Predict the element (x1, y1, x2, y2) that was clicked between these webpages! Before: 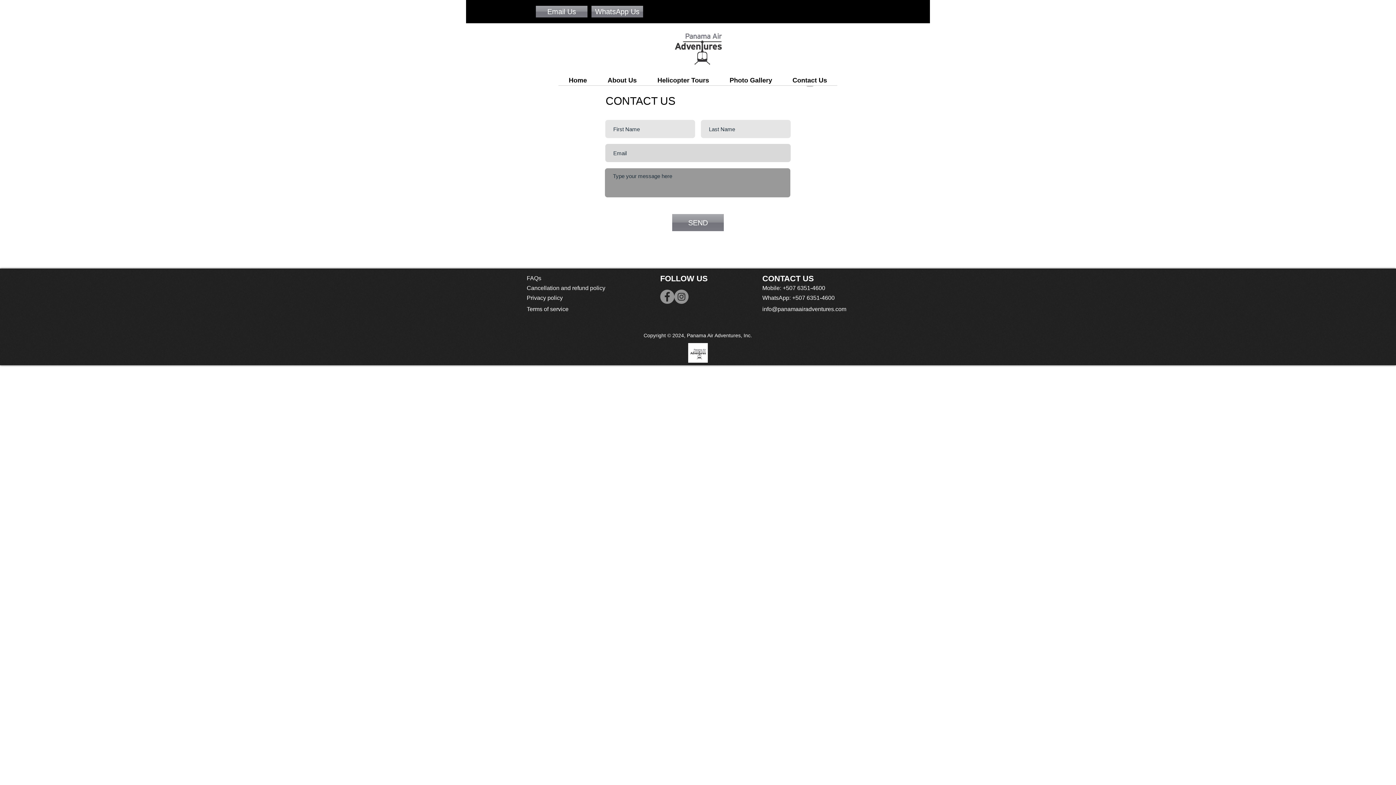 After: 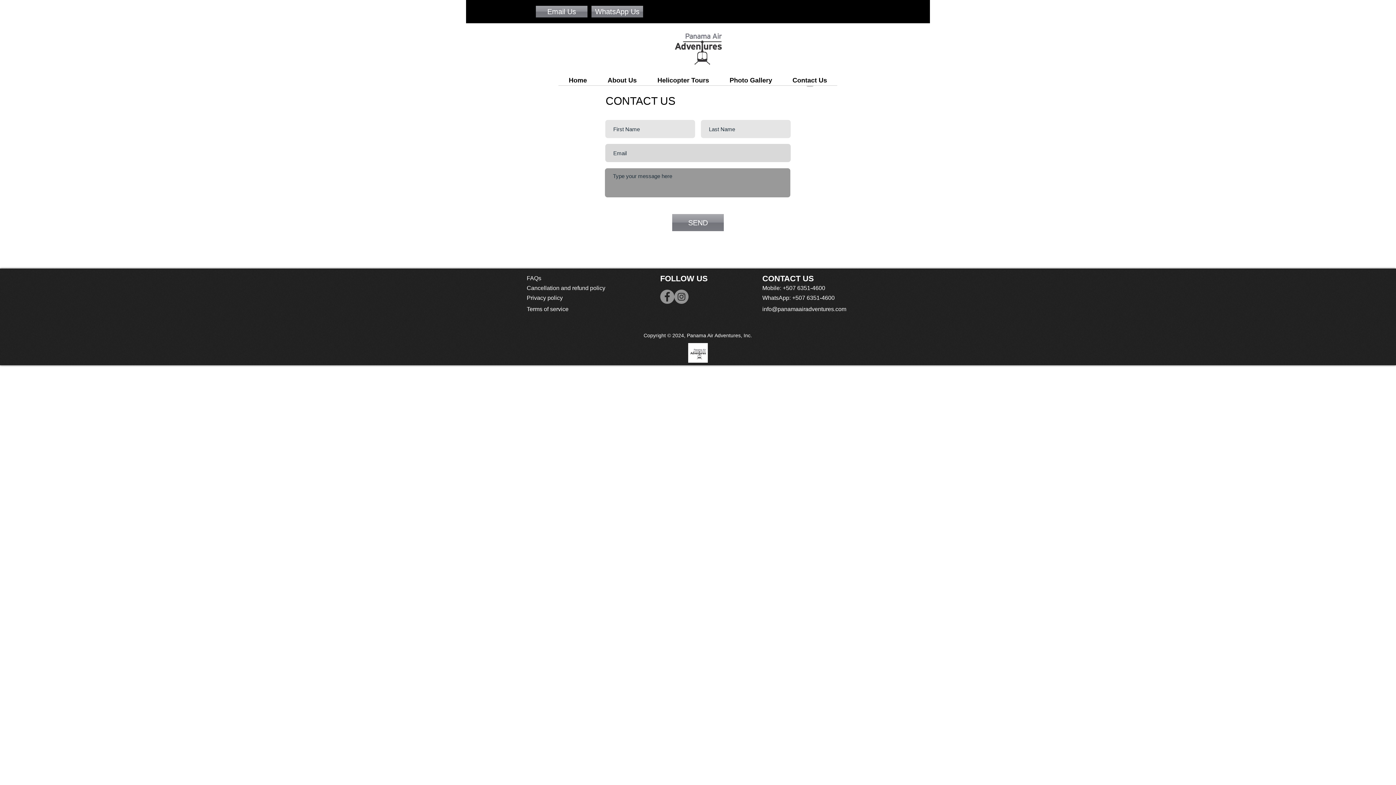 Action: bbox: (762, 306, 846, 312) label: info@panamaairadventures.com